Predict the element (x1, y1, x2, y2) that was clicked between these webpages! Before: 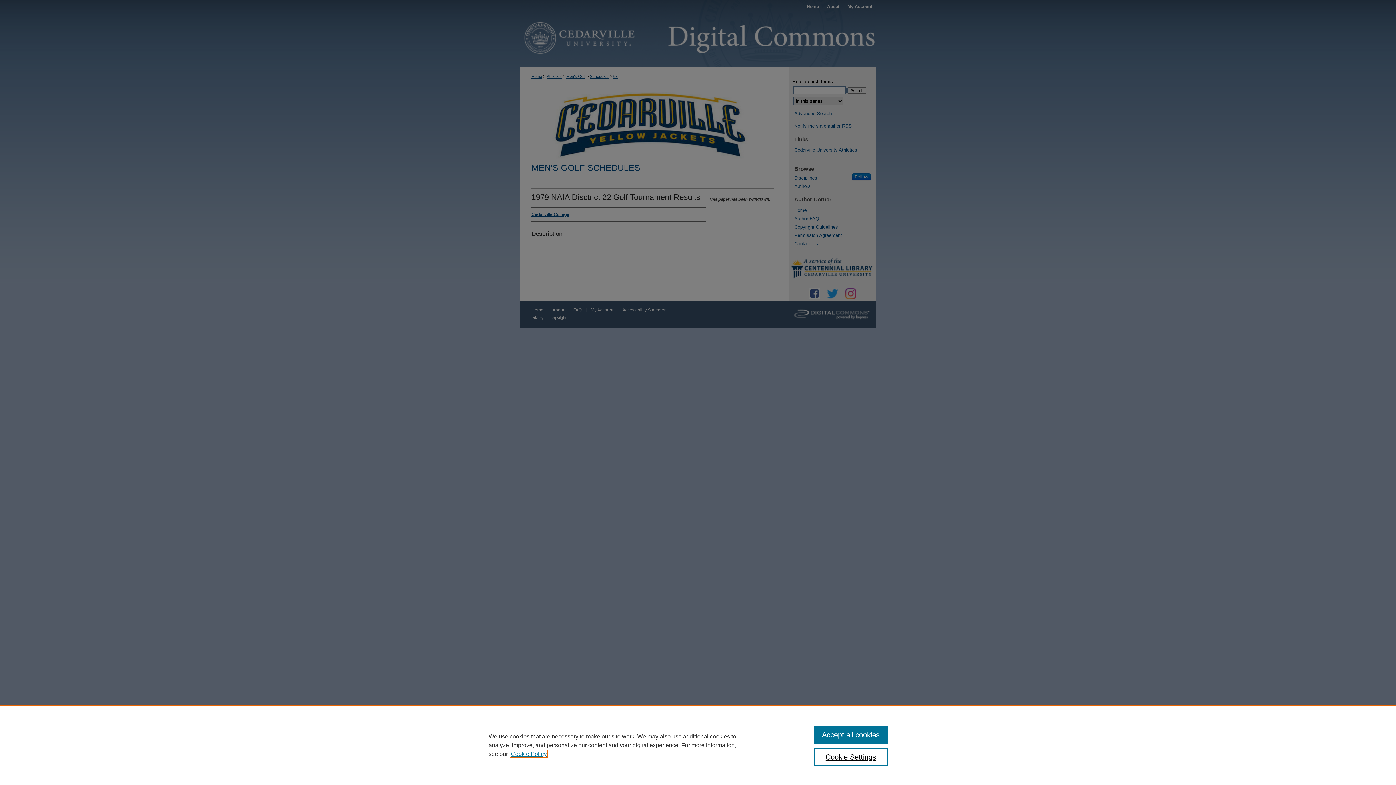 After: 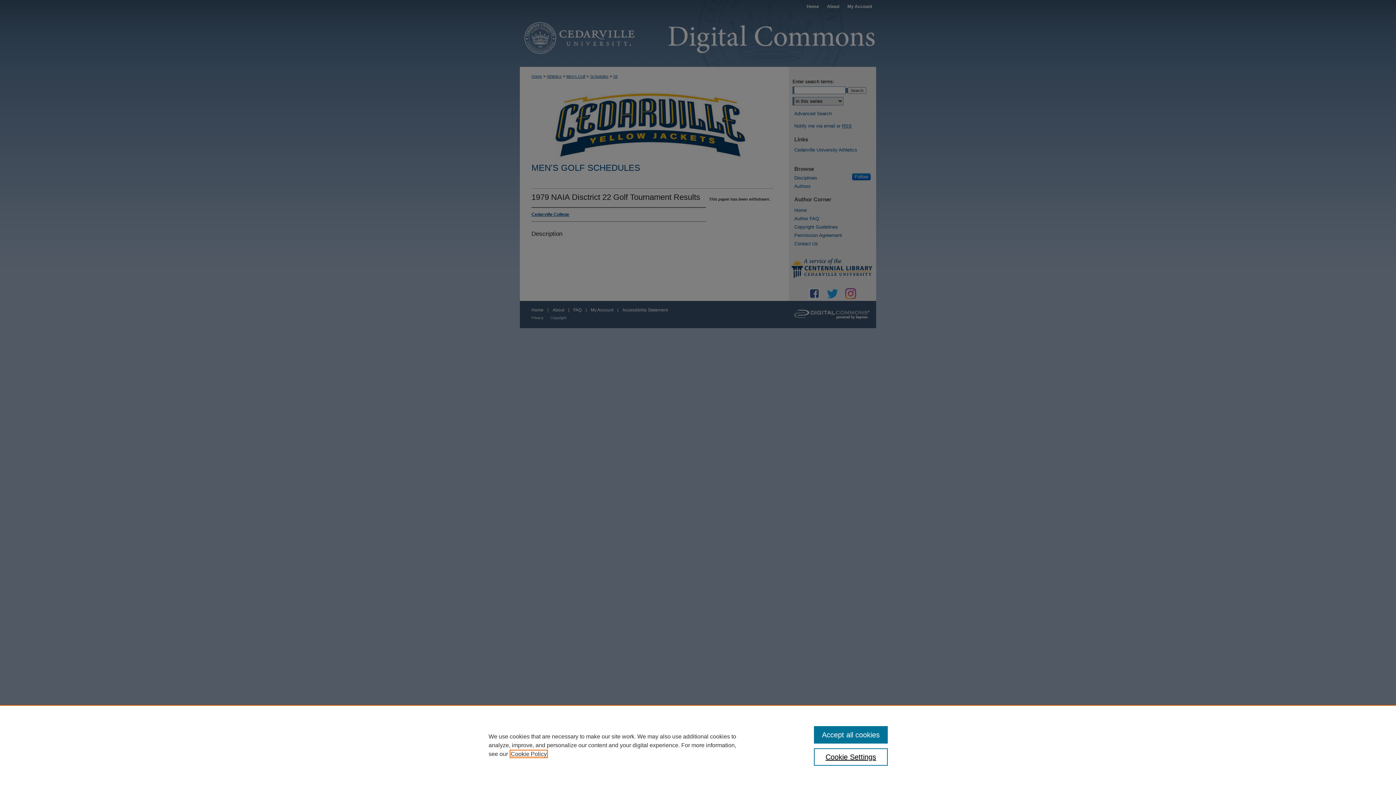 Action: label: , opens in a new tab bbox: (510, 751, 546, 757)